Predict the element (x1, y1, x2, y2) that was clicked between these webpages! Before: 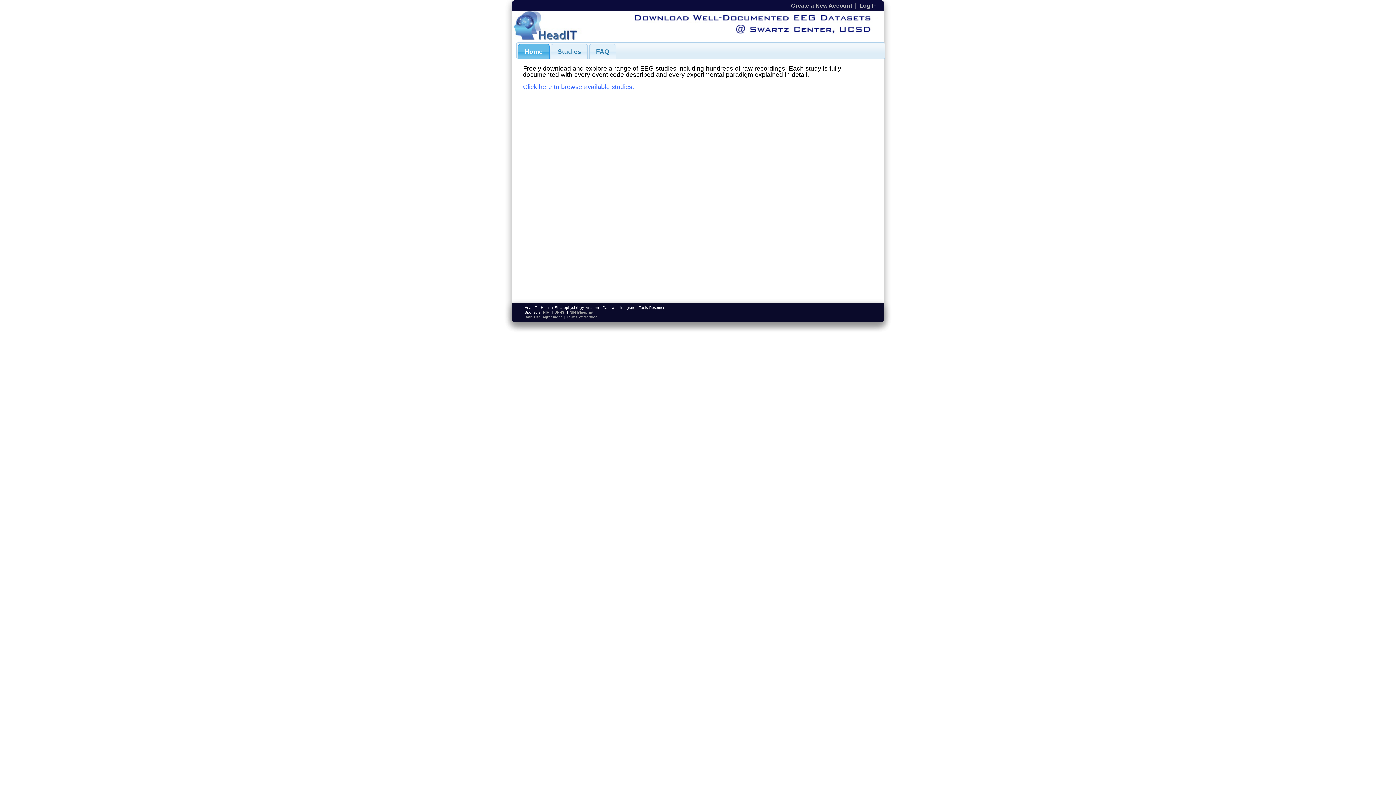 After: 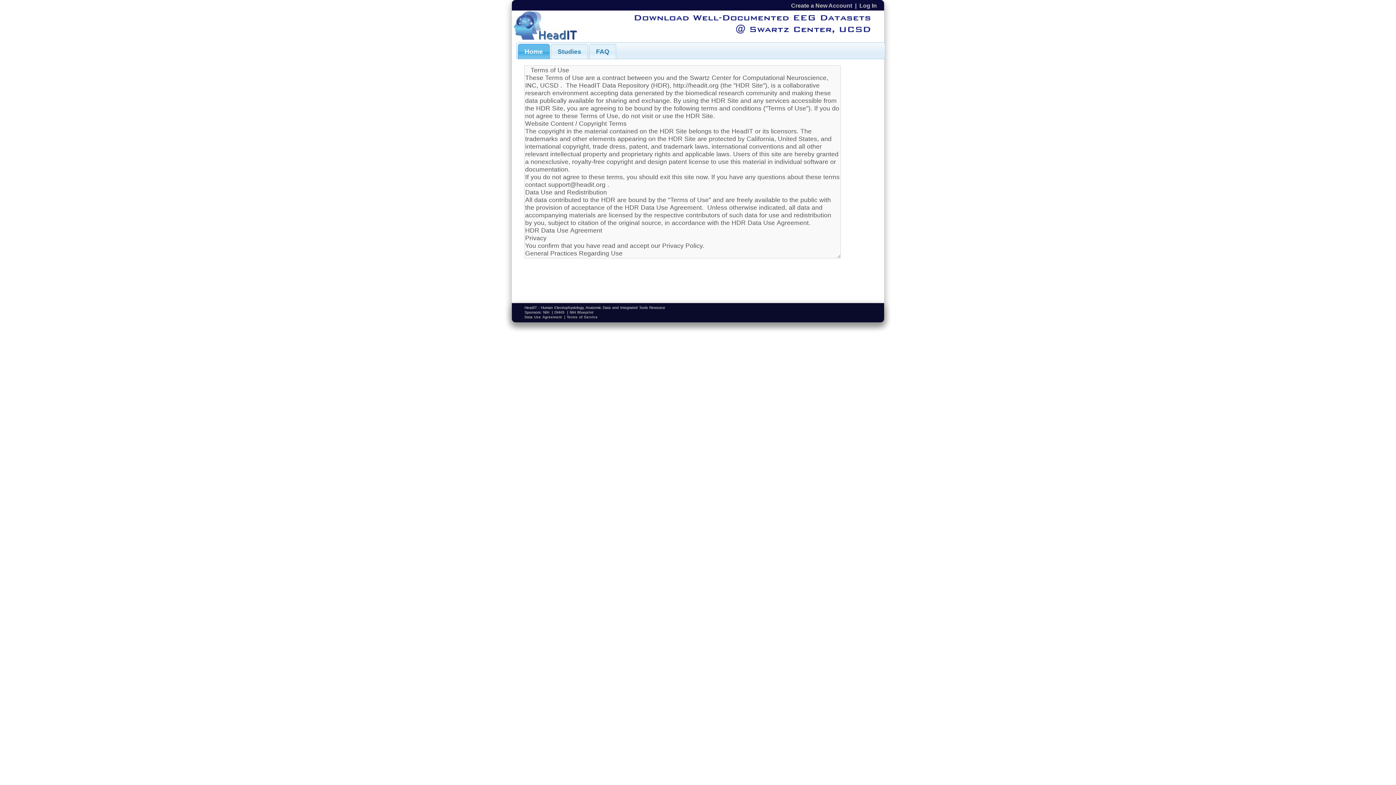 Action: label: Terms of Service bbox: (566, 315, 597, 319)